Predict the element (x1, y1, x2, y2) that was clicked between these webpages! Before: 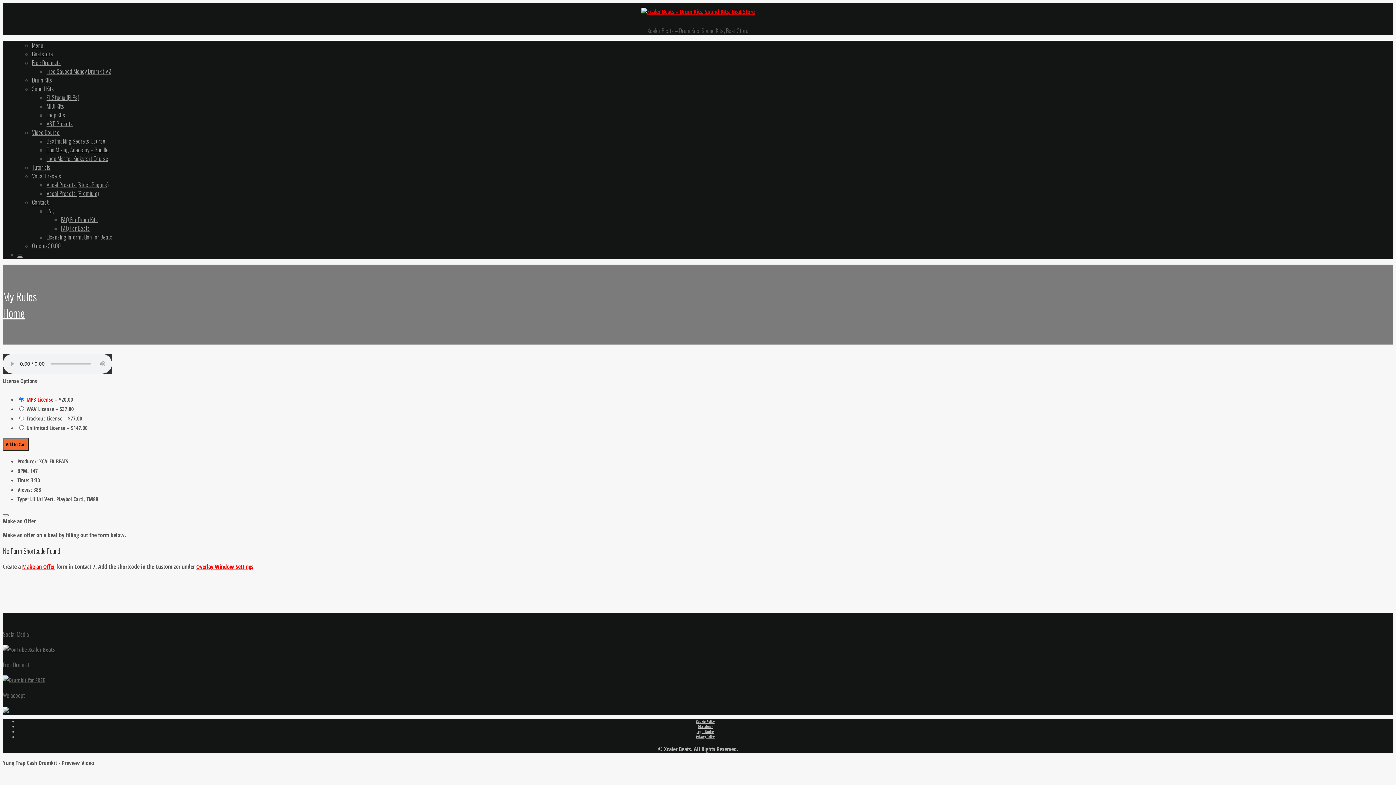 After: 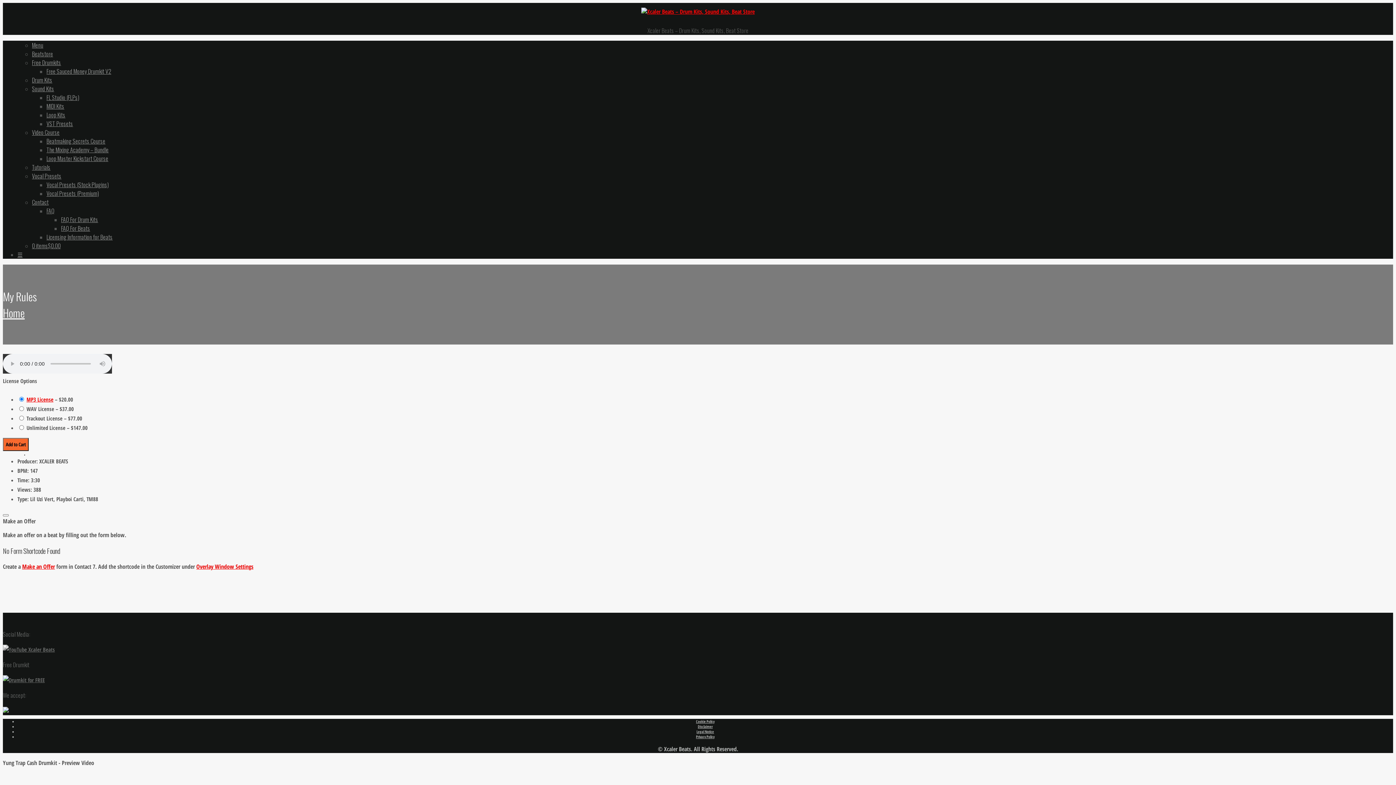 Action: bbox: (2, 676, 44, 683)